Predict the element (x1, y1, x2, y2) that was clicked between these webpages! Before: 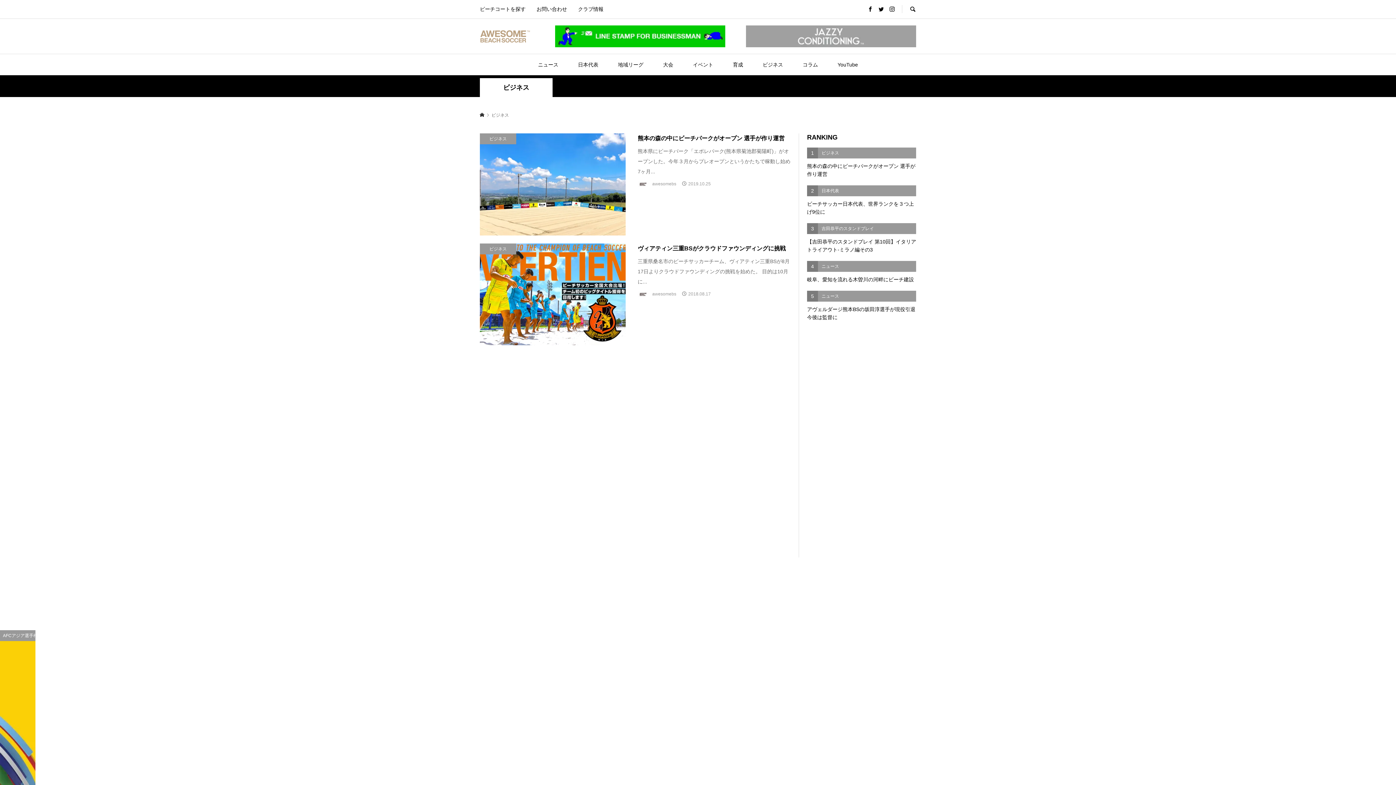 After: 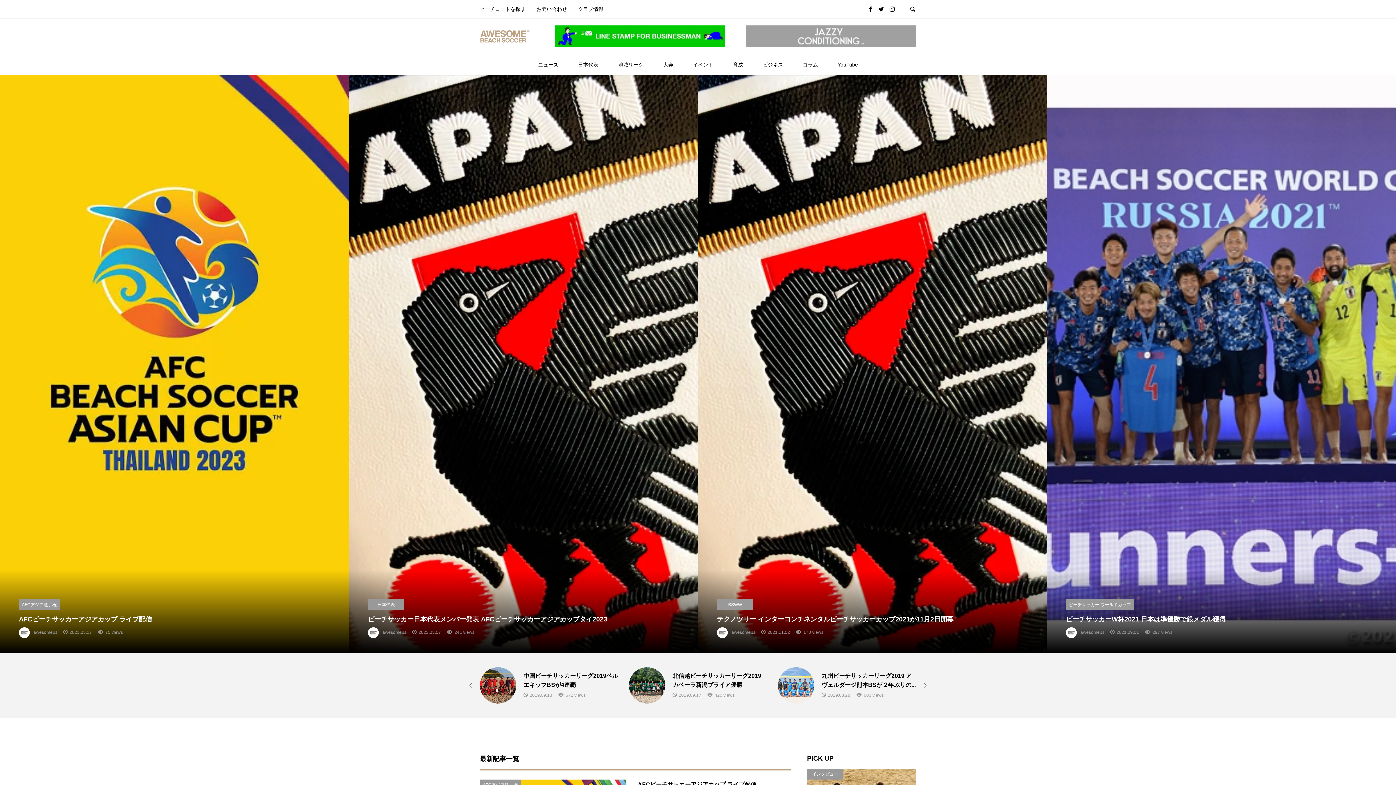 Action: bbox: (480, 112, 484, 117)